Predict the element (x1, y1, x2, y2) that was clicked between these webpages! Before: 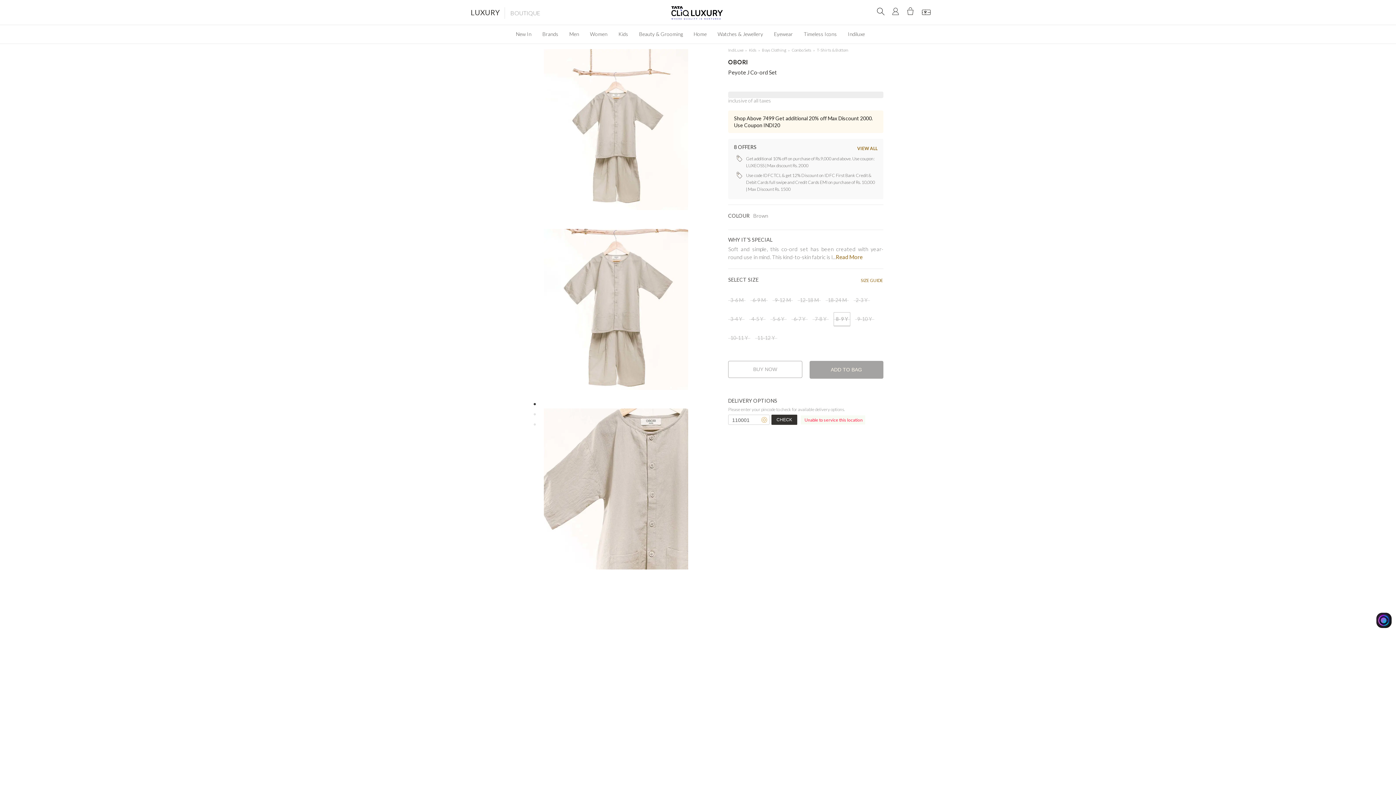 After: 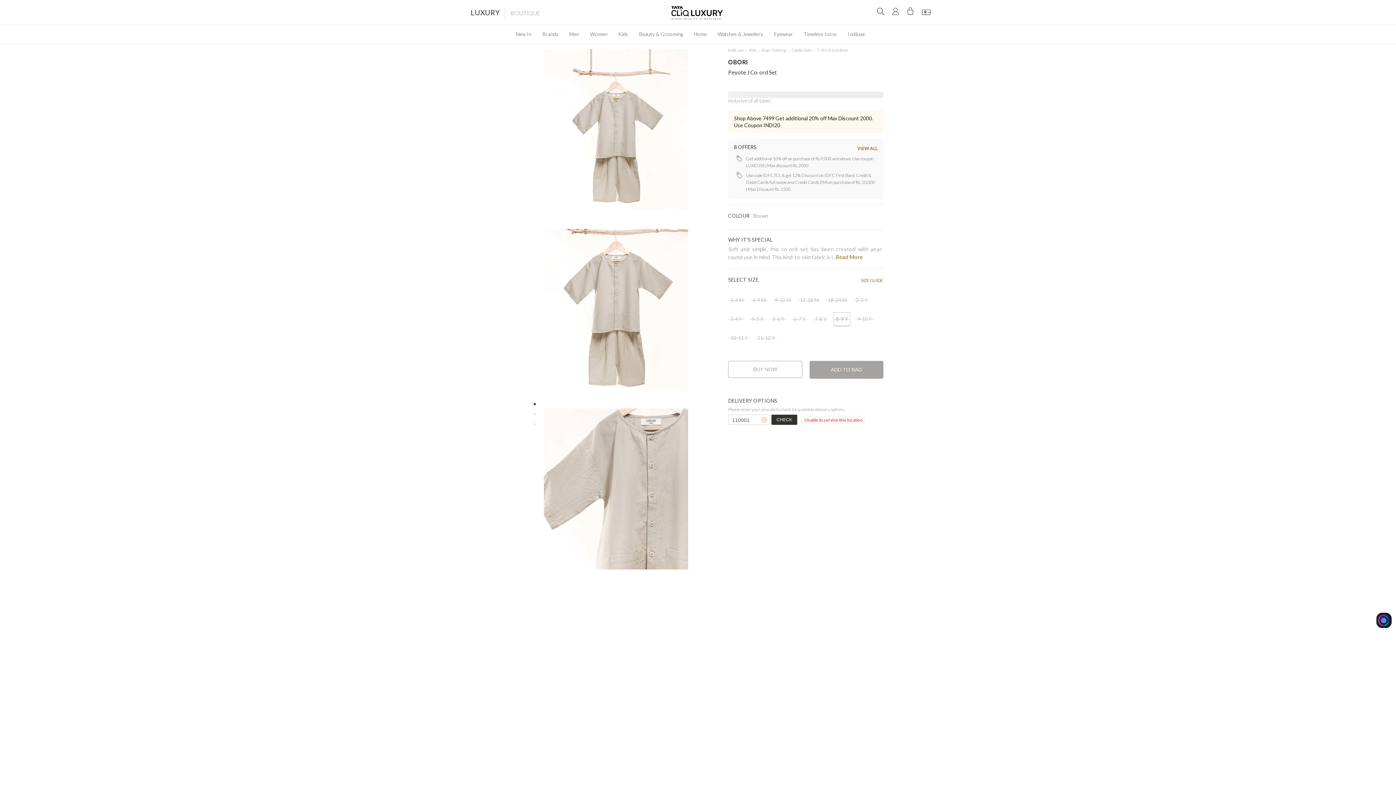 Action: bbox: (812, 312, 829, 326) label: 7-8 Y